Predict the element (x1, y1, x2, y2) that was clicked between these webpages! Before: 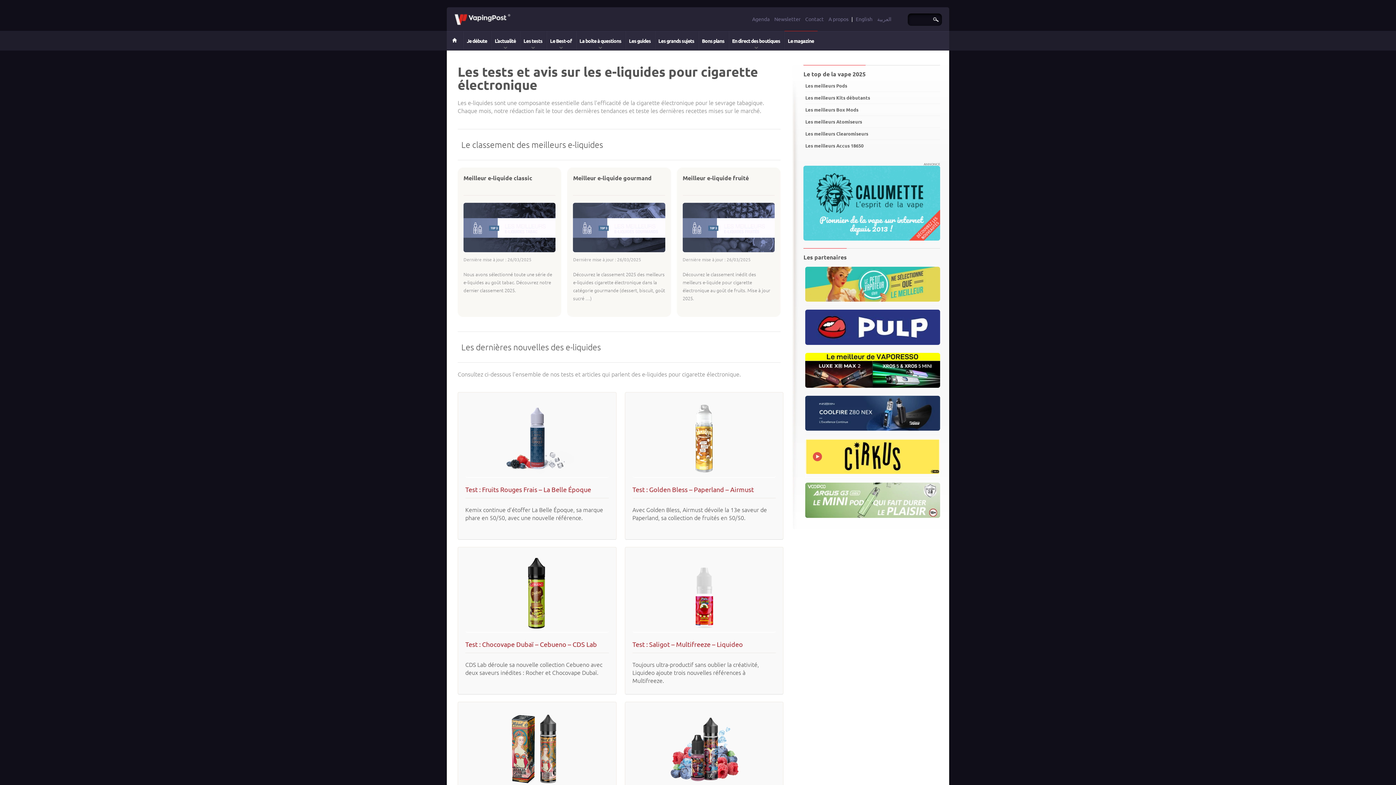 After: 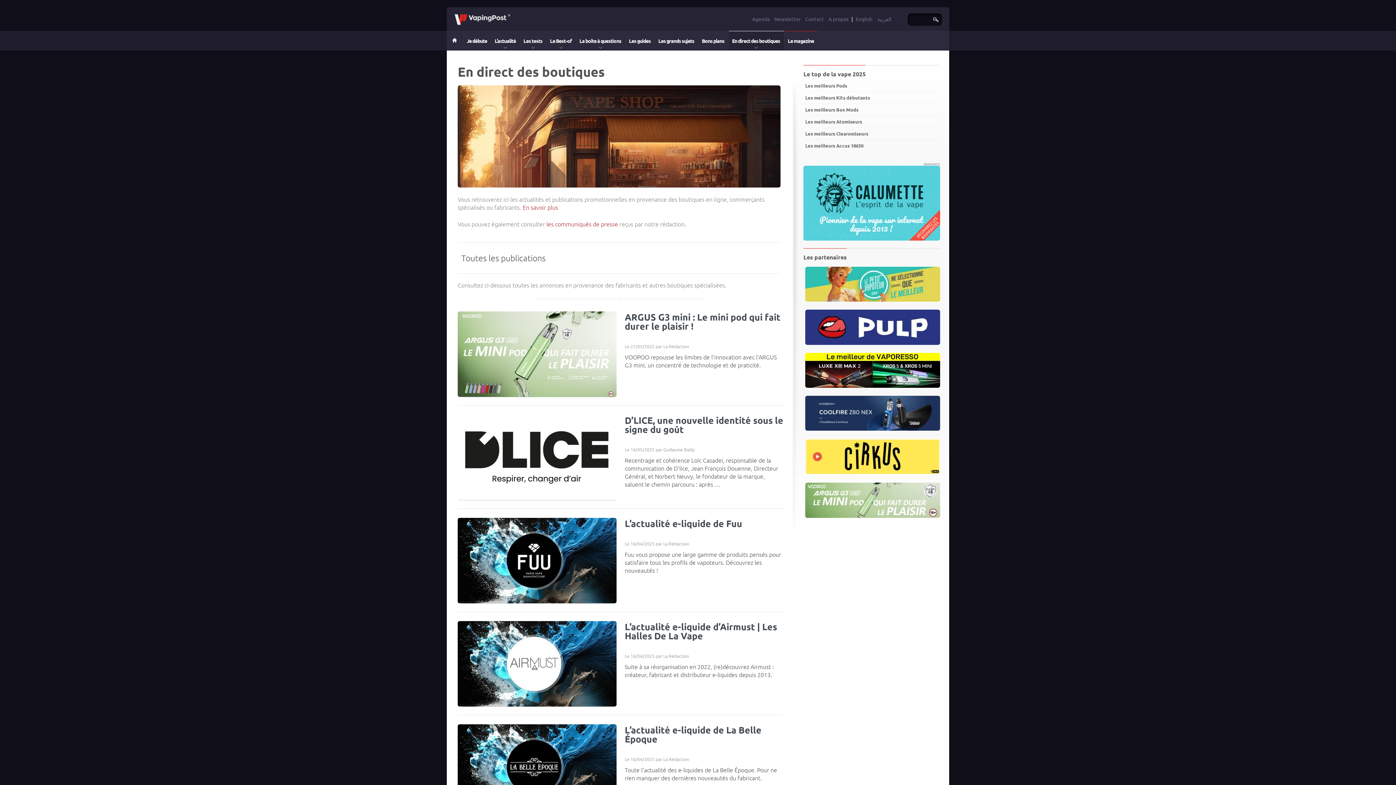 Action: bbox: (728, 31, 783, 50) label: En direct des boutiques